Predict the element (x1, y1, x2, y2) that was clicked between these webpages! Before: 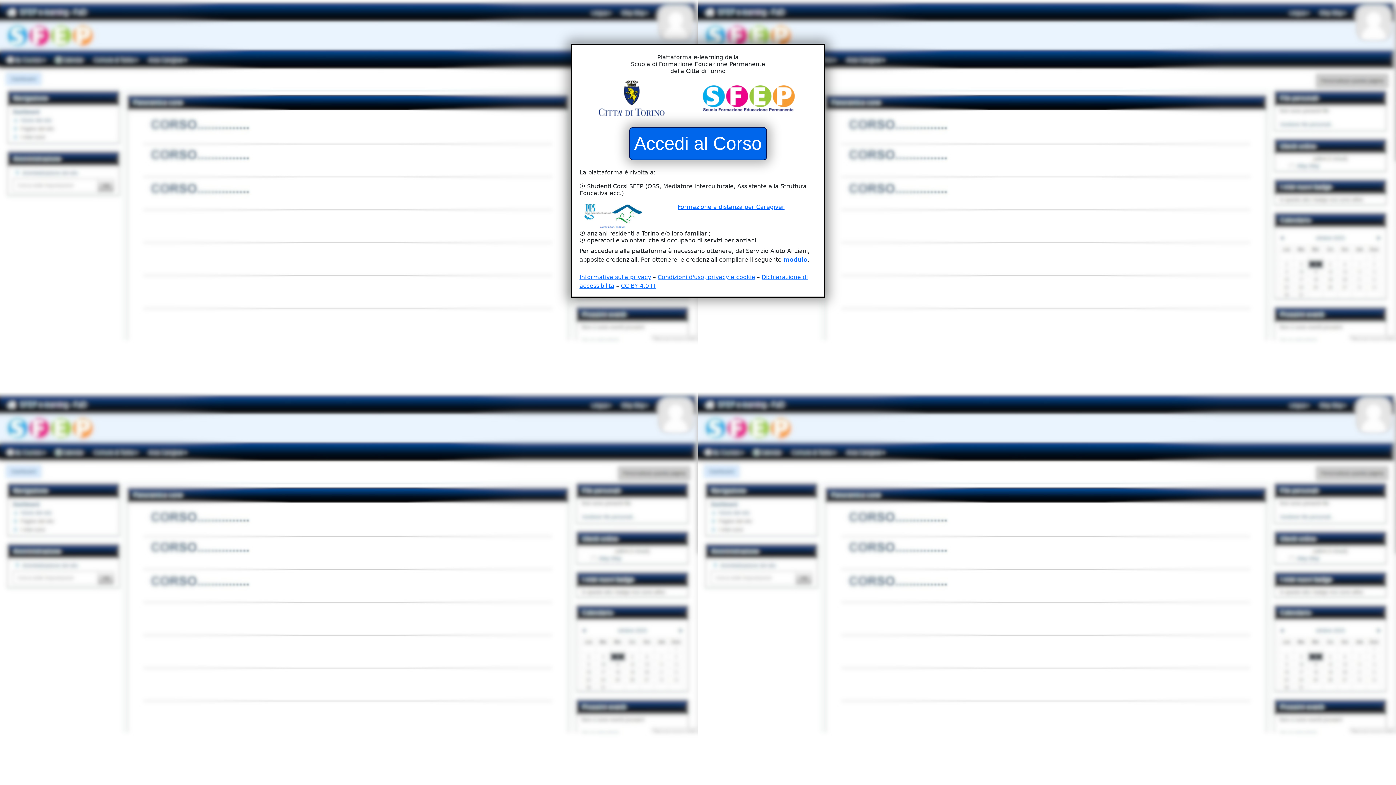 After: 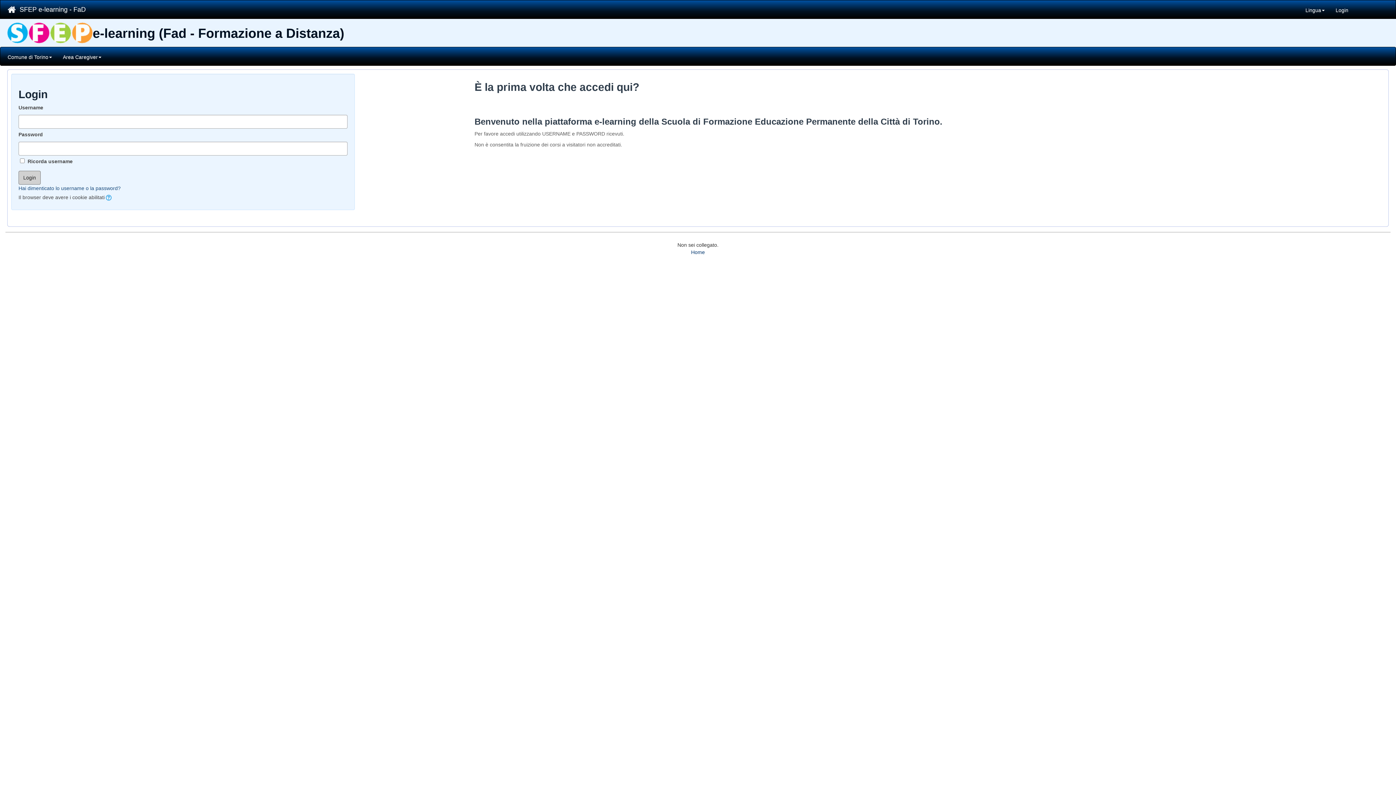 Action: bbox: (677, 203, 784, 210) label: Formazione a distanza per Caregiver